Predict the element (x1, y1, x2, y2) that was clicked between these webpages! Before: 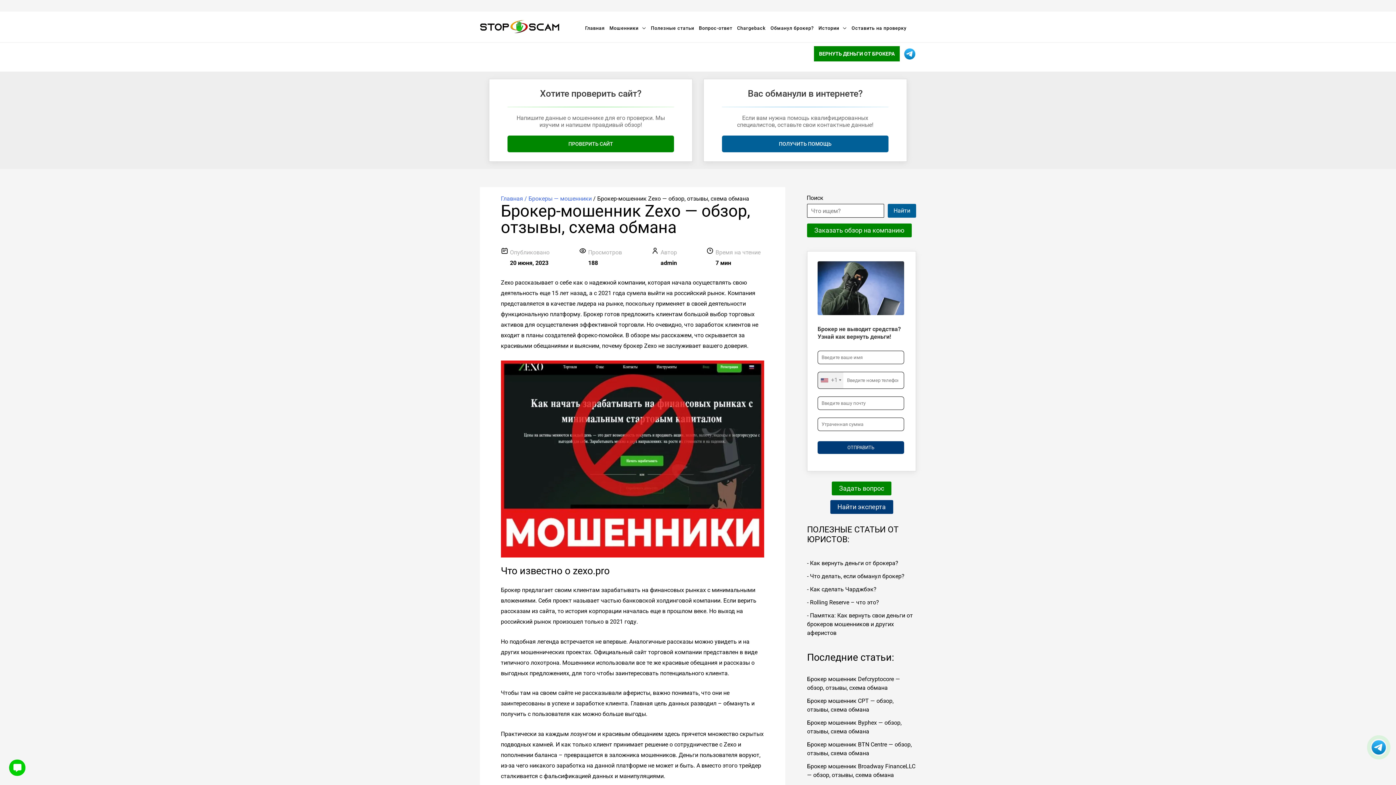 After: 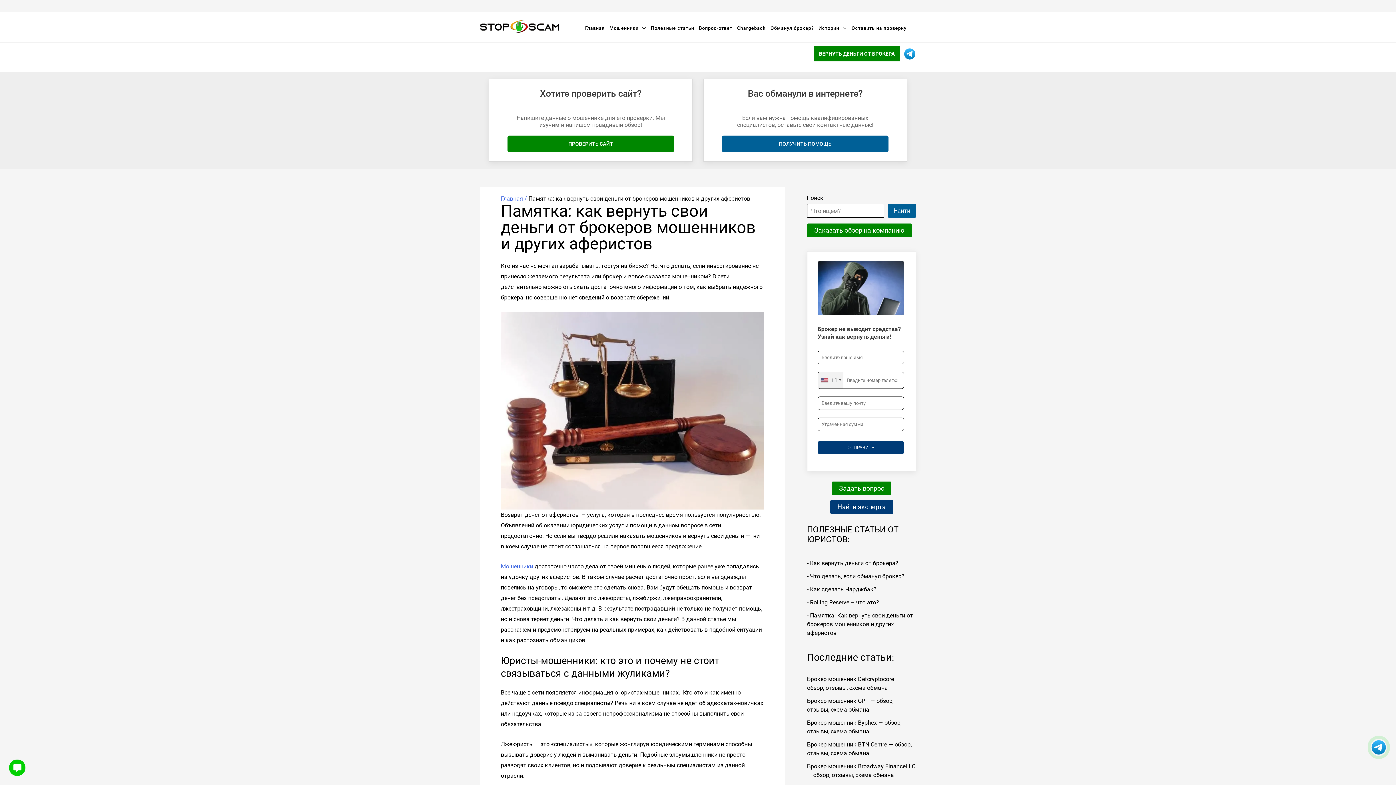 Action: label: - Памятка: Как вернуть свои деньги от брокеров мошенников и других аферистов bbox: (807, 612, 913, 636)